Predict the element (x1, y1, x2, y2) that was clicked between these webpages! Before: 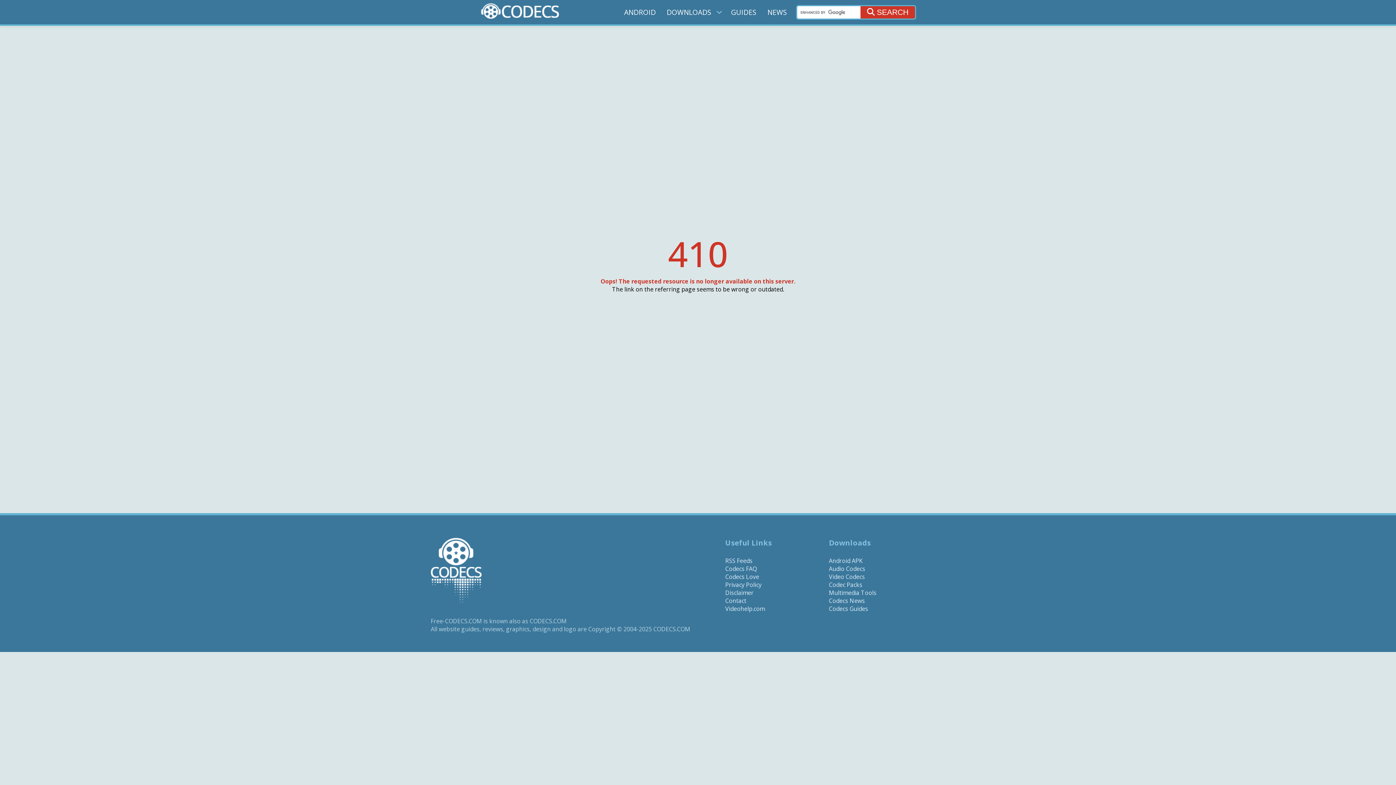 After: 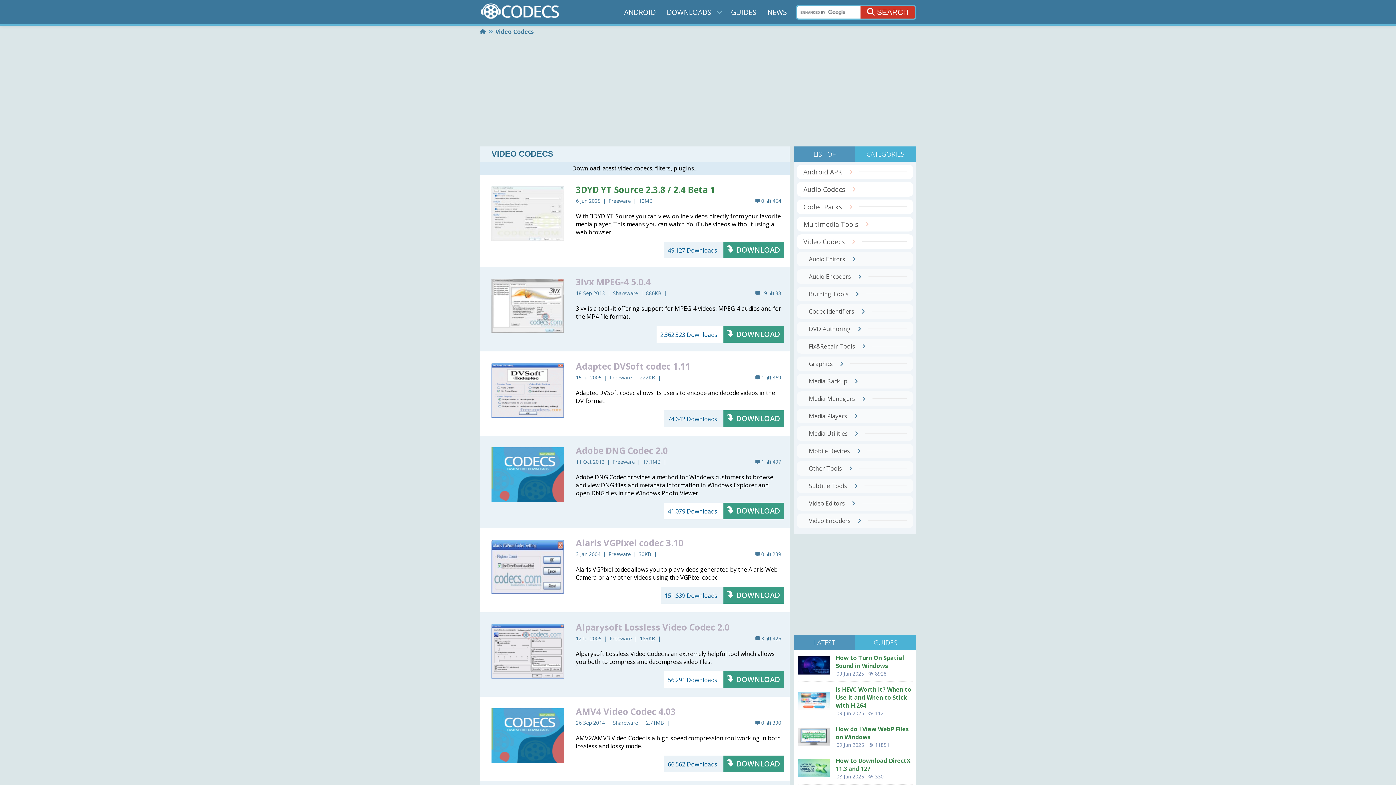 Action: label: Video Codecs bbox: (829, 573, 865, 581)